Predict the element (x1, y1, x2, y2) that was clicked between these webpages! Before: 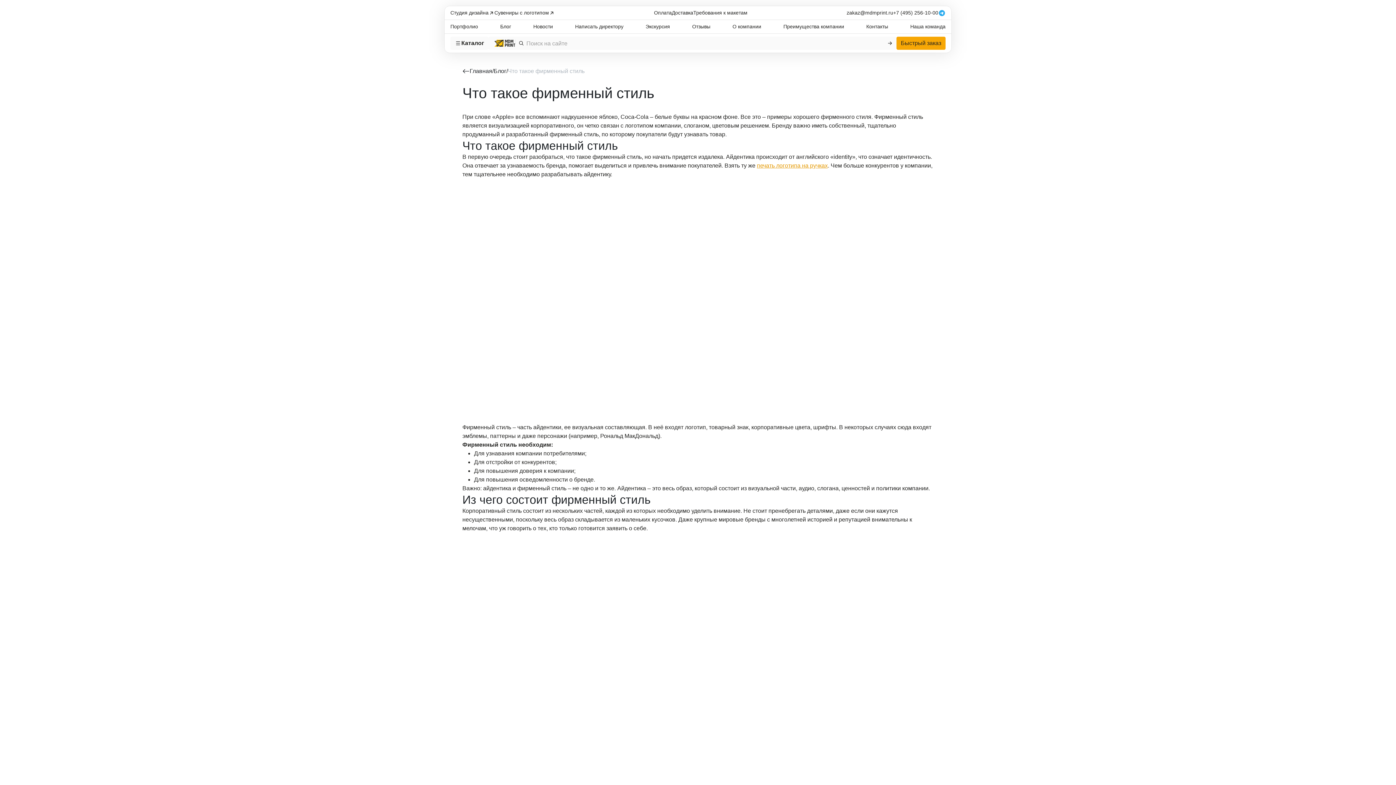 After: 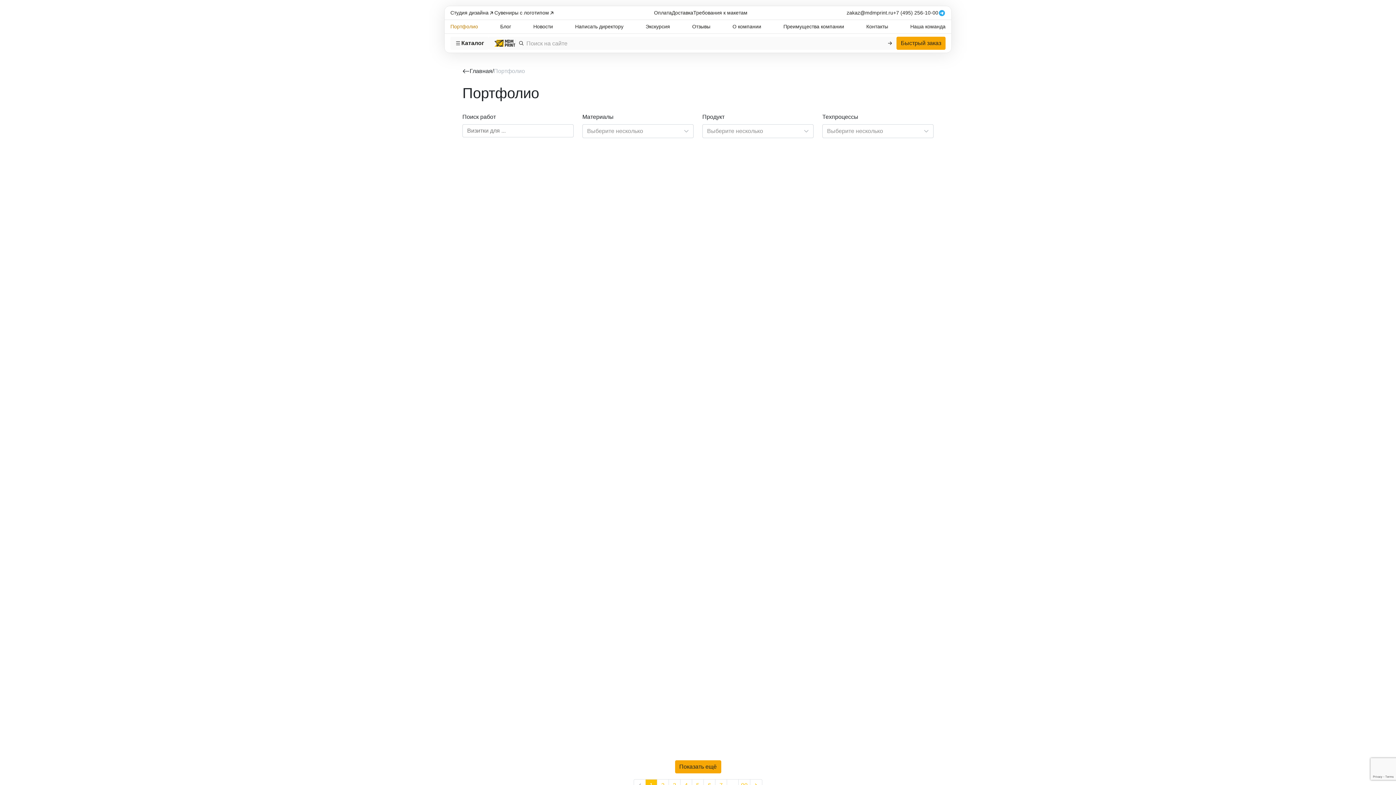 Action: bbox: (450, 22, 478, 30) label: Портфолио